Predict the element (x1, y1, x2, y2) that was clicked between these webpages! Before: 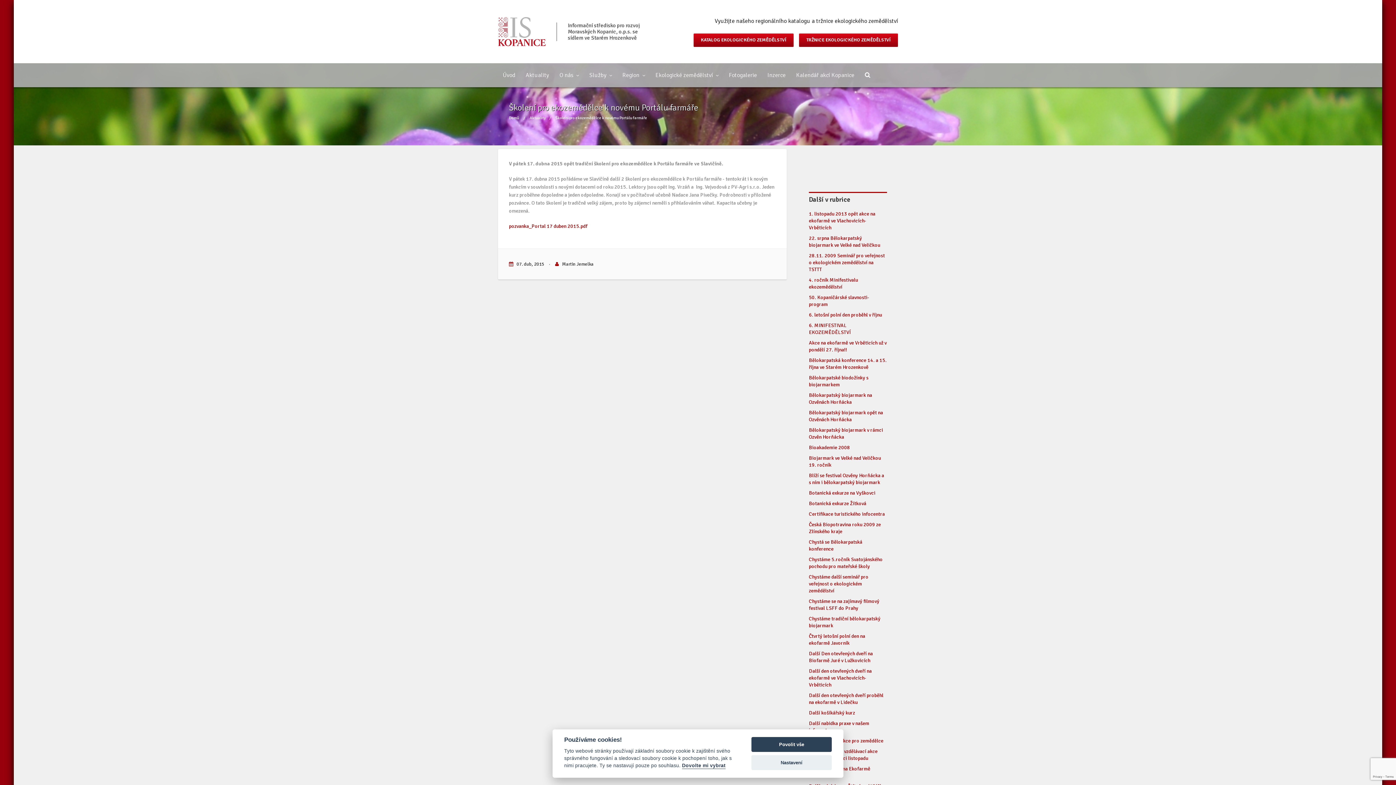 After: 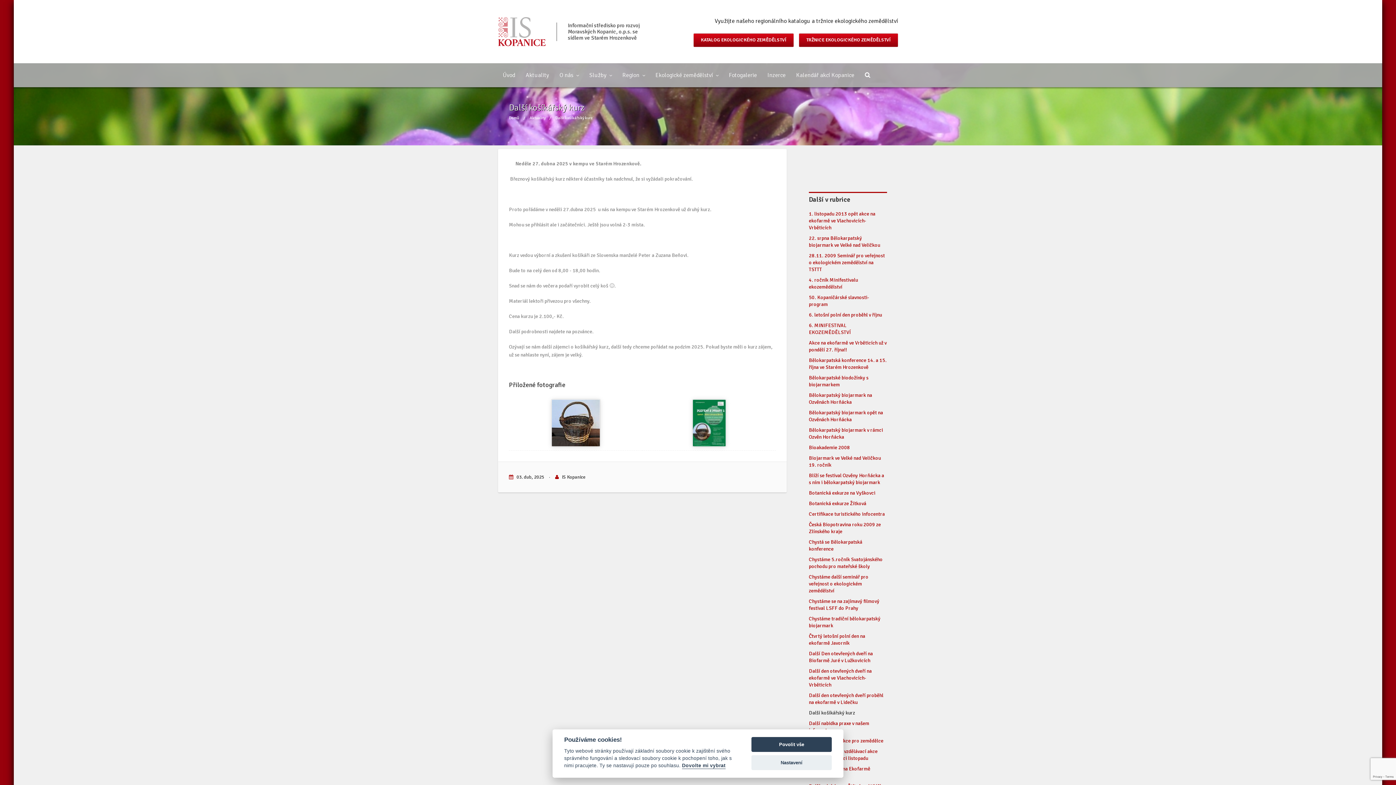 Action: bbox: (809, 710, 855, 716) label: Další košíkářský kurz